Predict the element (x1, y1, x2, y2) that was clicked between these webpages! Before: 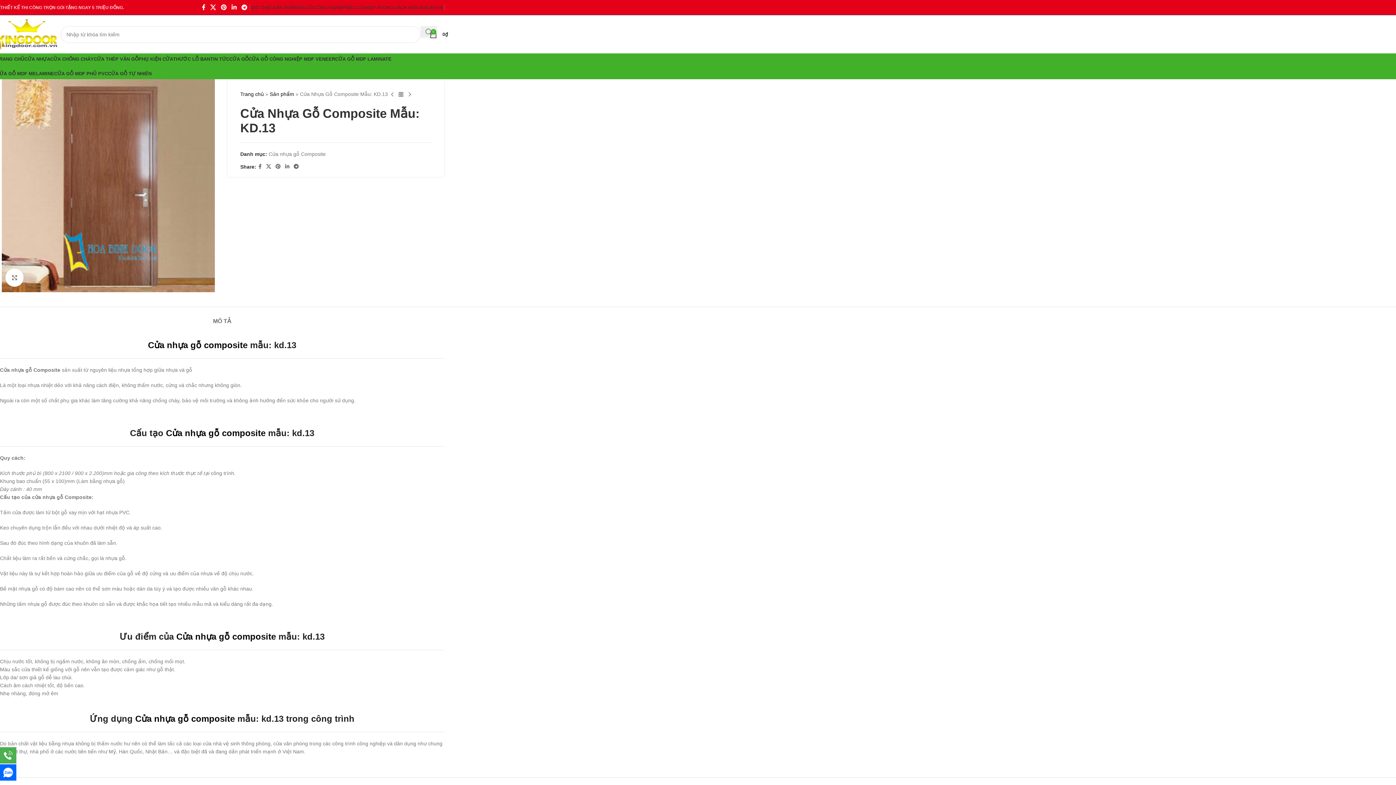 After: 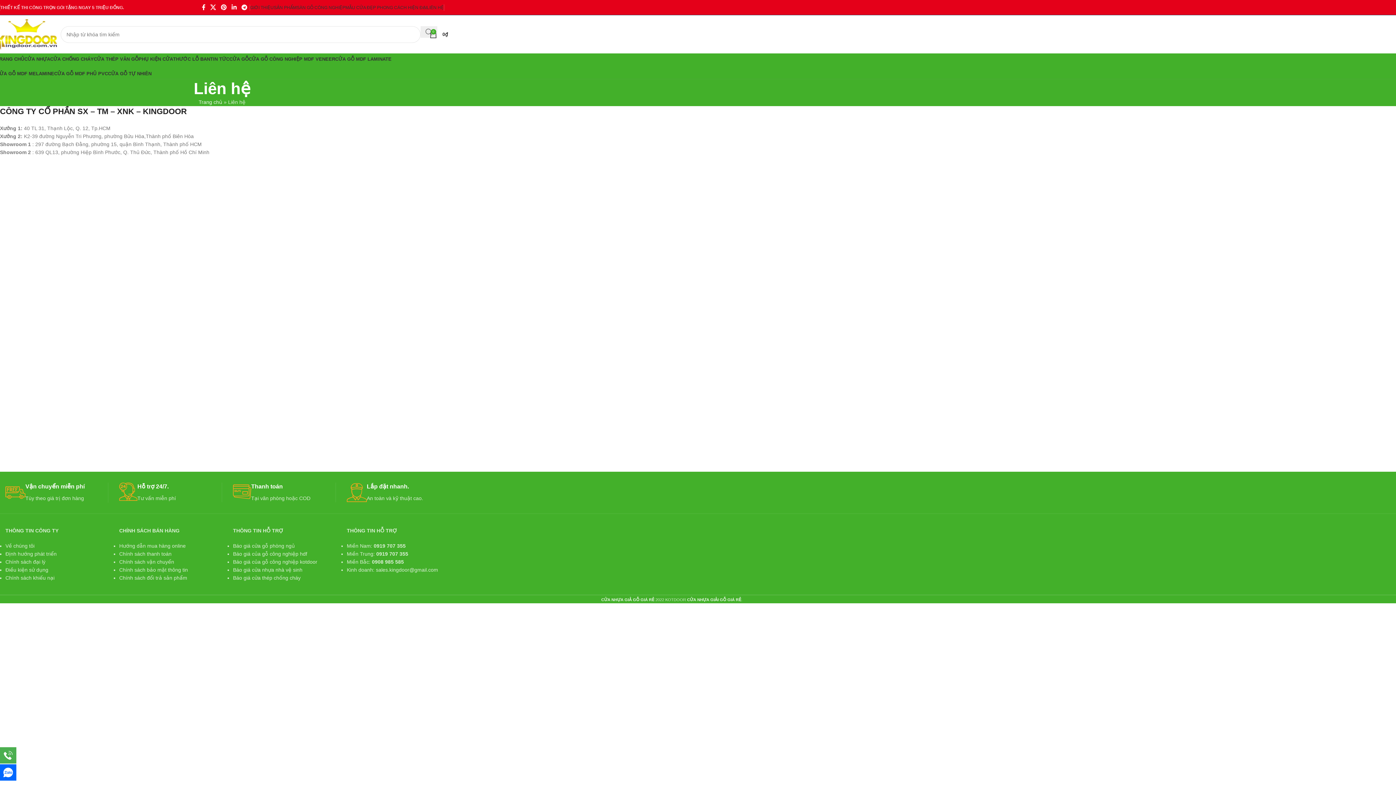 Action: bbox: (426, 0, 444, 14) label: LIÊN HỆ